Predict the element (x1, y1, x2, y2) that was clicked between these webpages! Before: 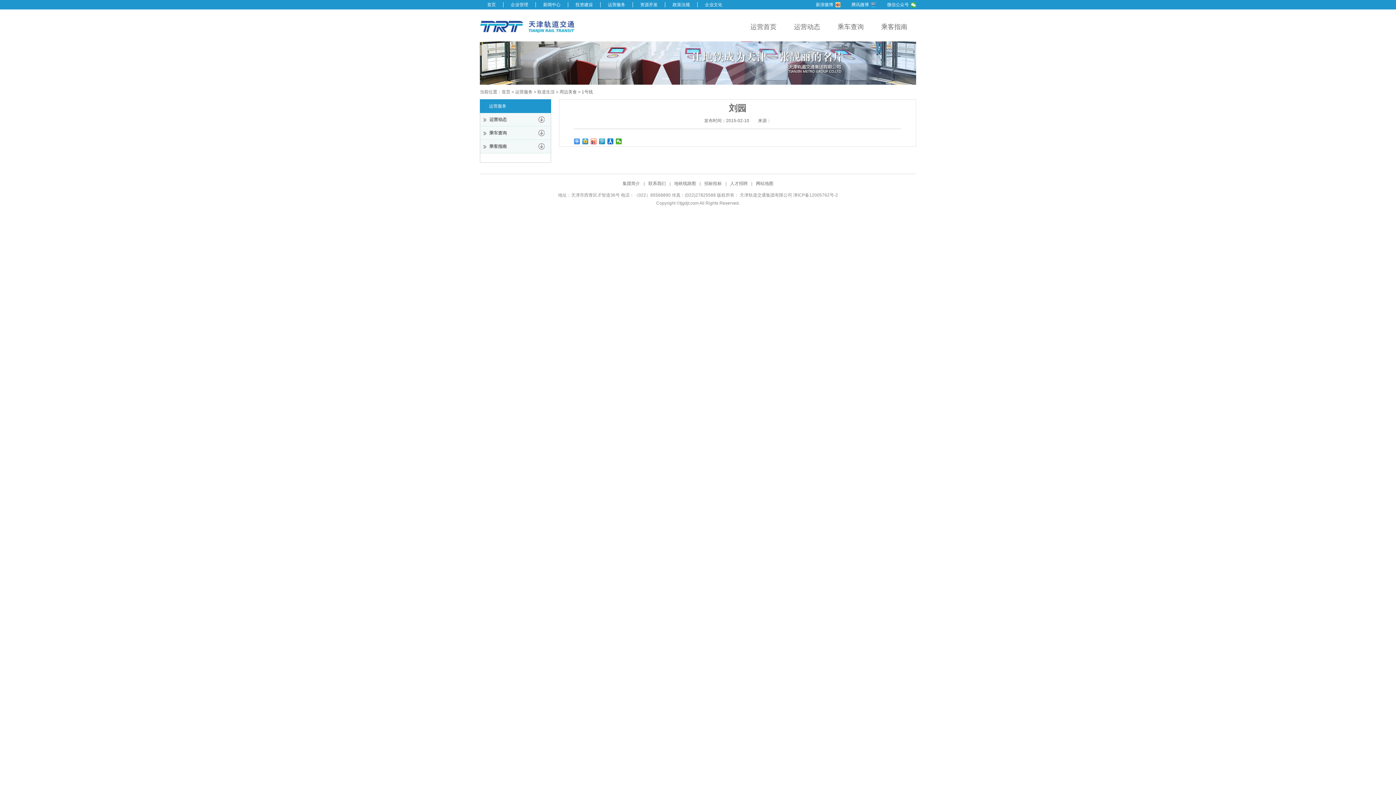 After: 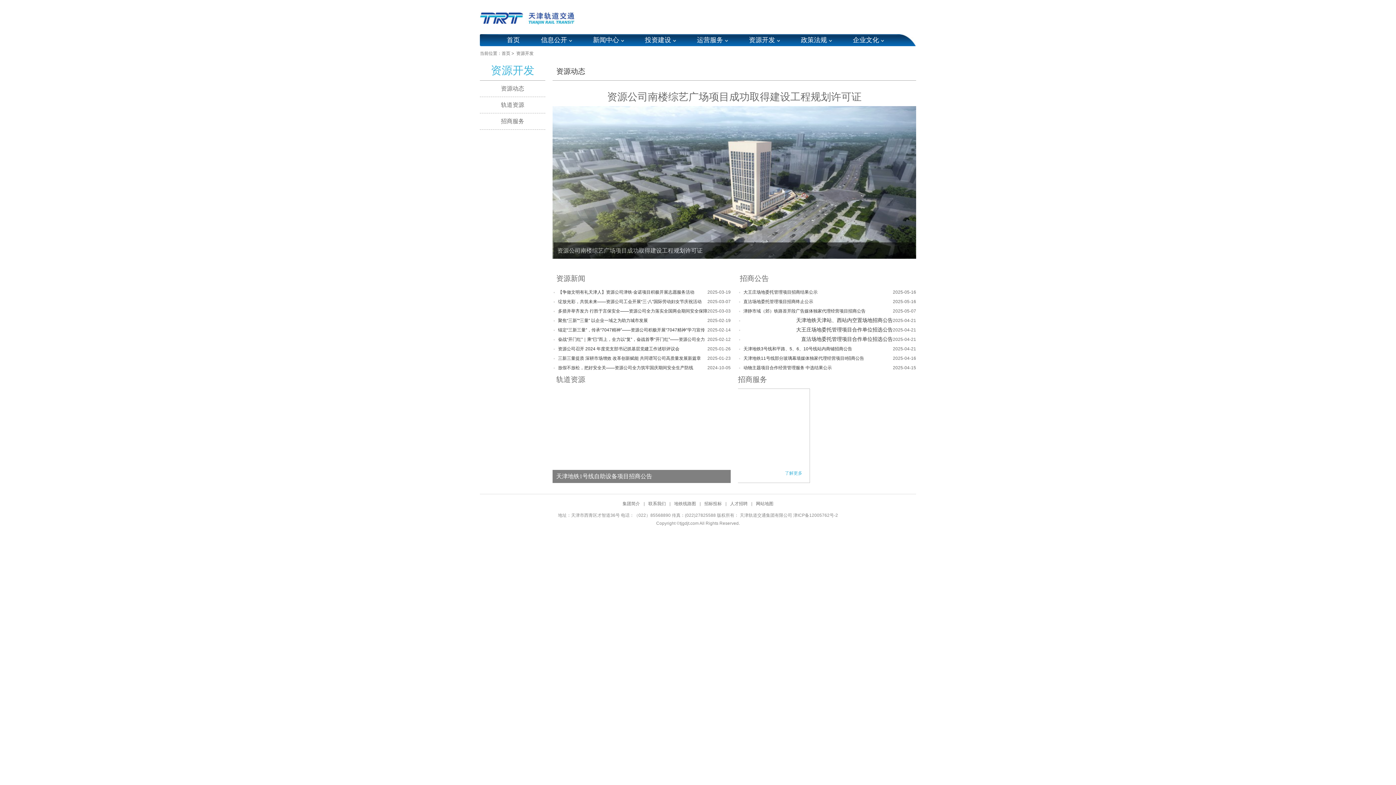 Action: label: 资源开发 bbox: (633, 2, 665, 7)